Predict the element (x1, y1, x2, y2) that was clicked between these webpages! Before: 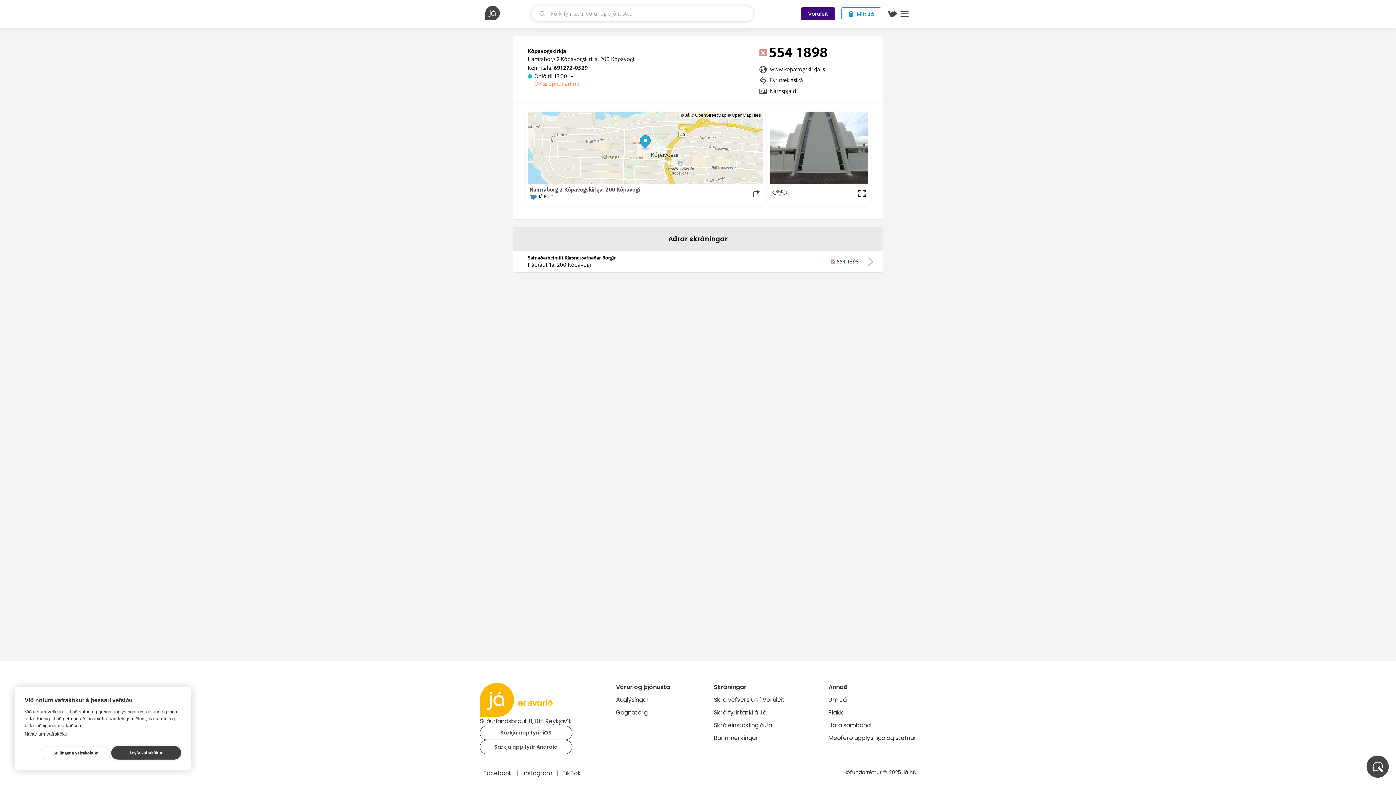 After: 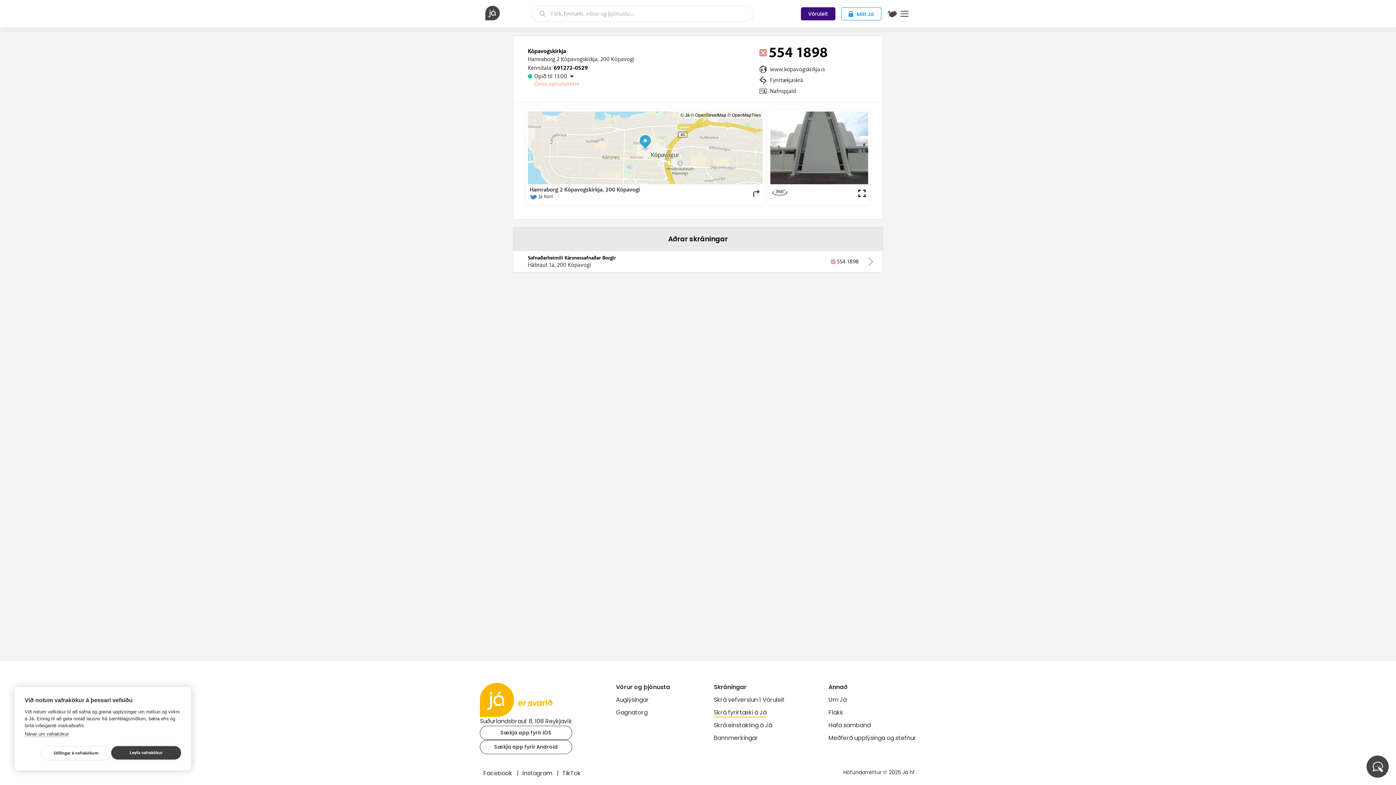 Action: label: Skrá fyrirtæki á Já bbox: (714, 708, 766, 717)